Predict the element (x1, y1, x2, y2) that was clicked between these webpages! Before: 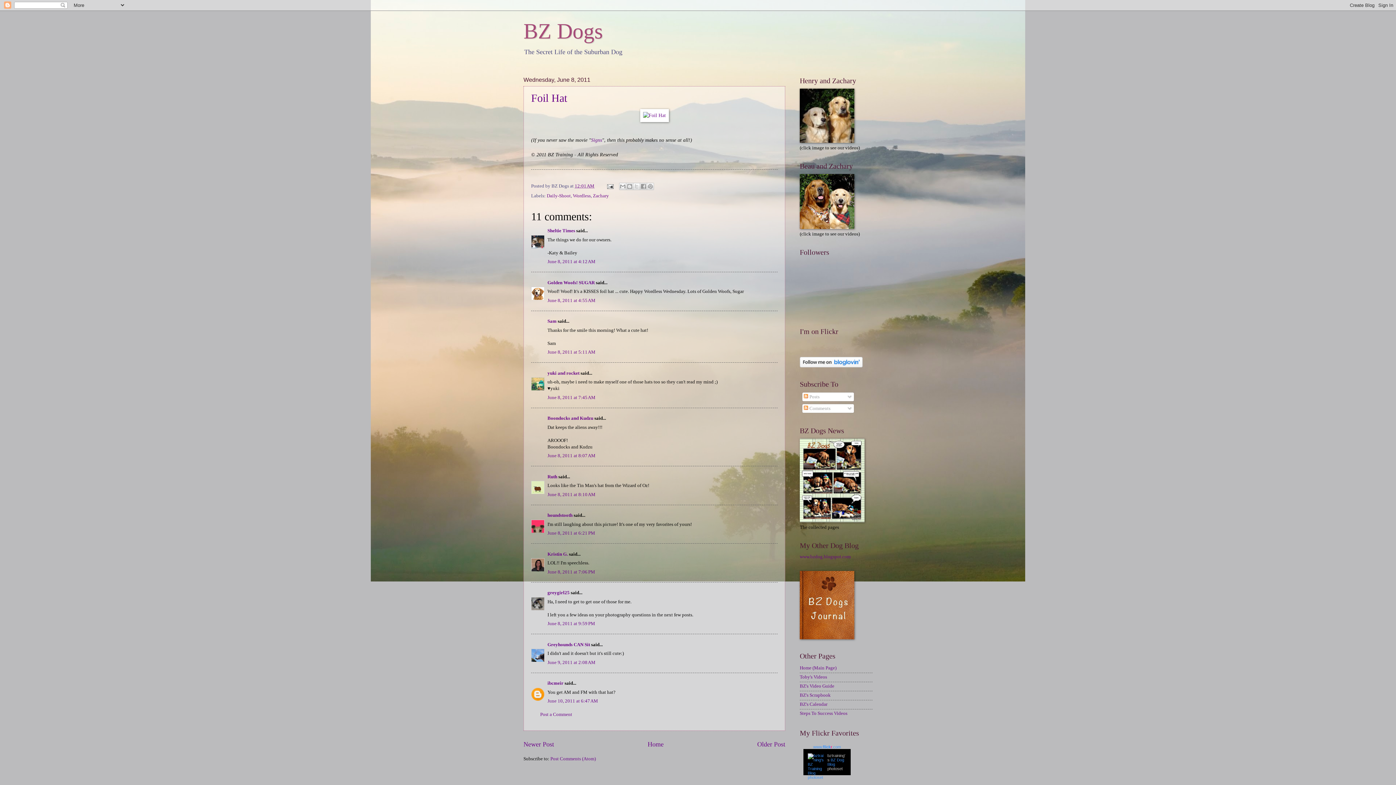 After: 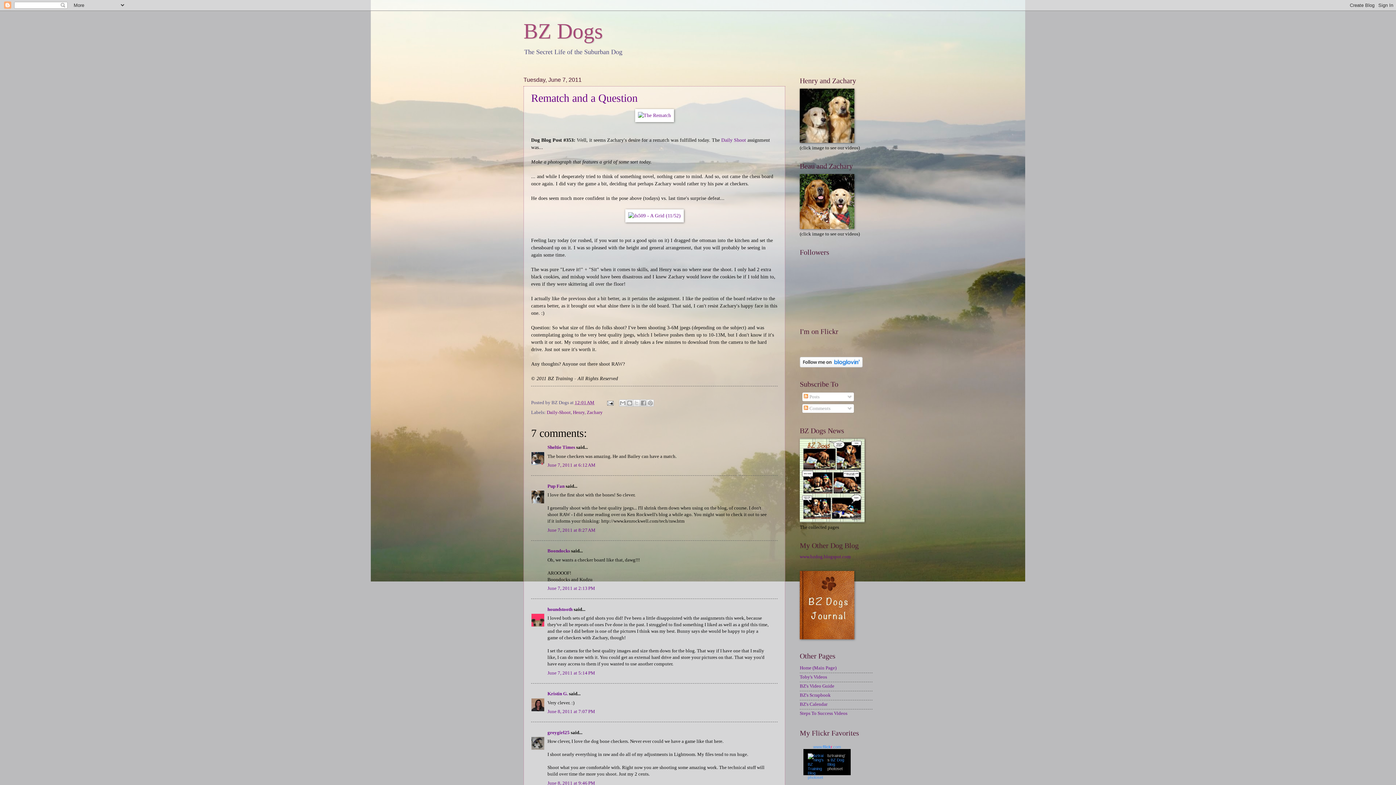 Action: label: Older Post bbox: (757, 740, 785, 748)